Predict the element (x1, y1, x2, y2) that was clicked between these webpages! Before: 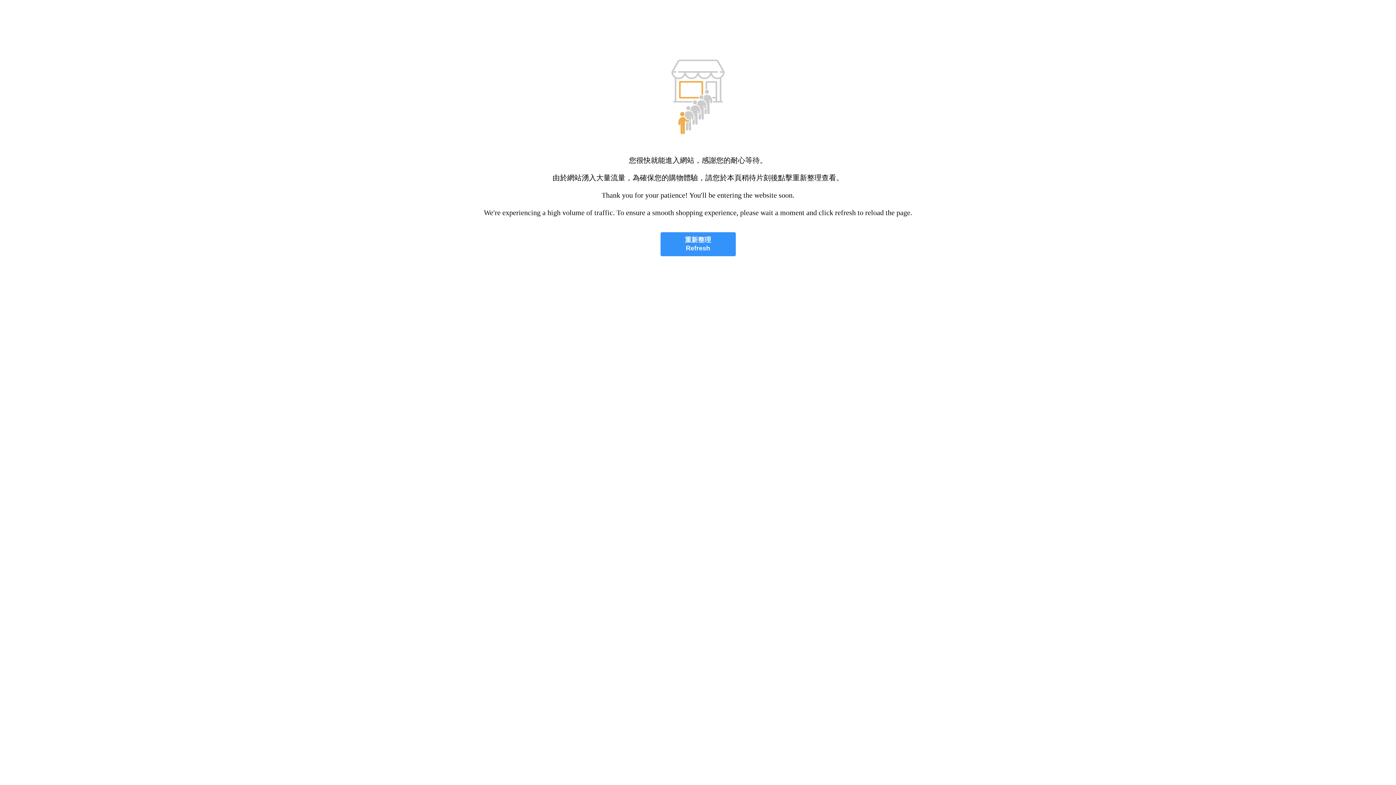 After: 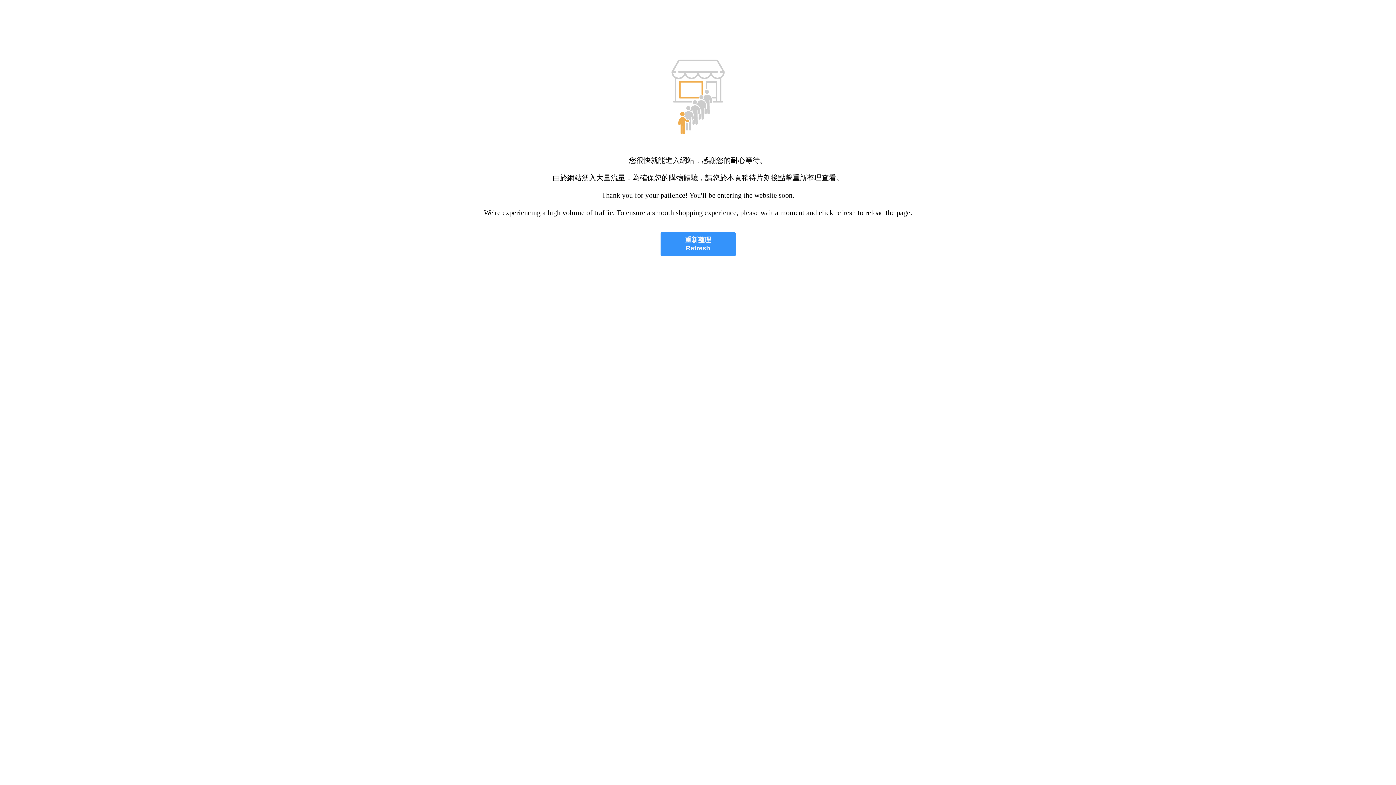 Action: label: 重新整理
Refresh bbox: (660, 232, 735, 256)